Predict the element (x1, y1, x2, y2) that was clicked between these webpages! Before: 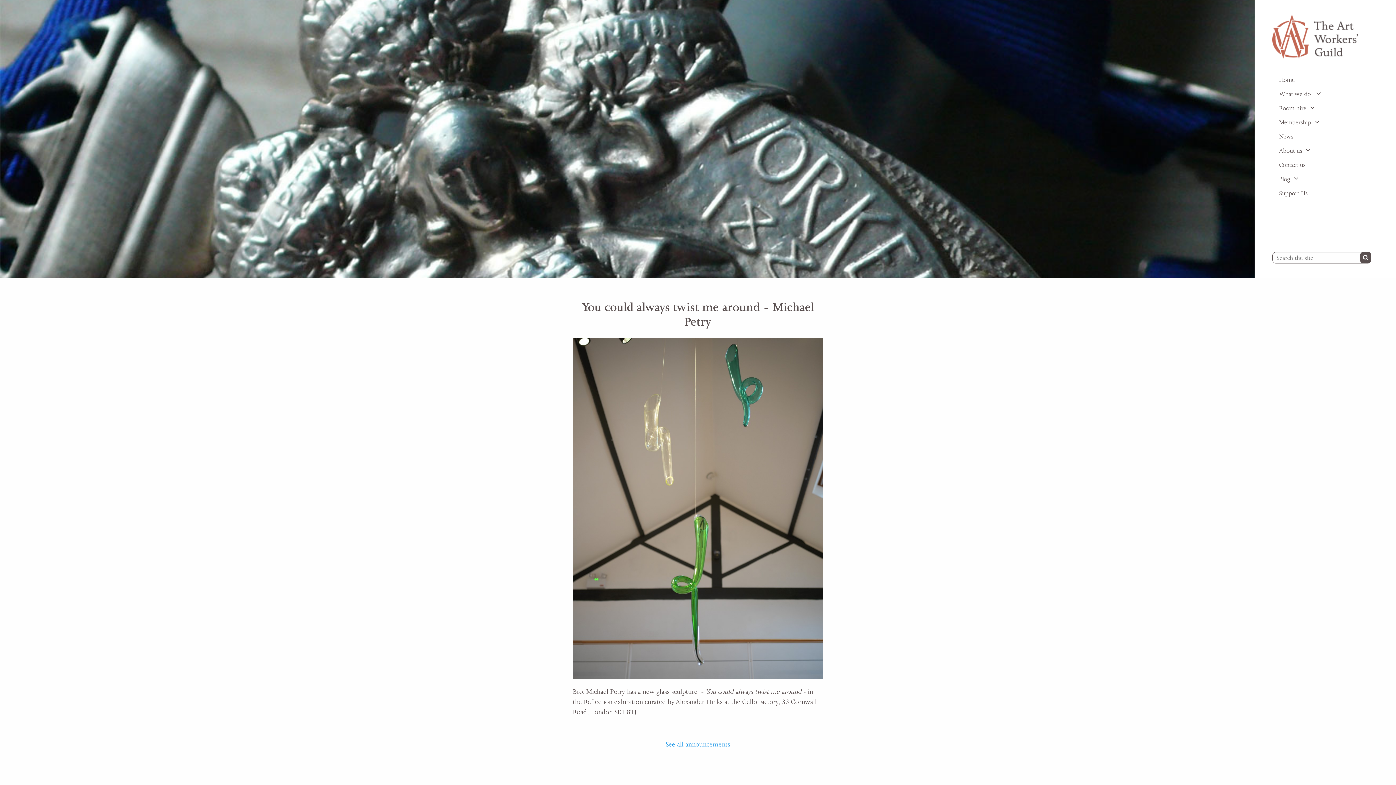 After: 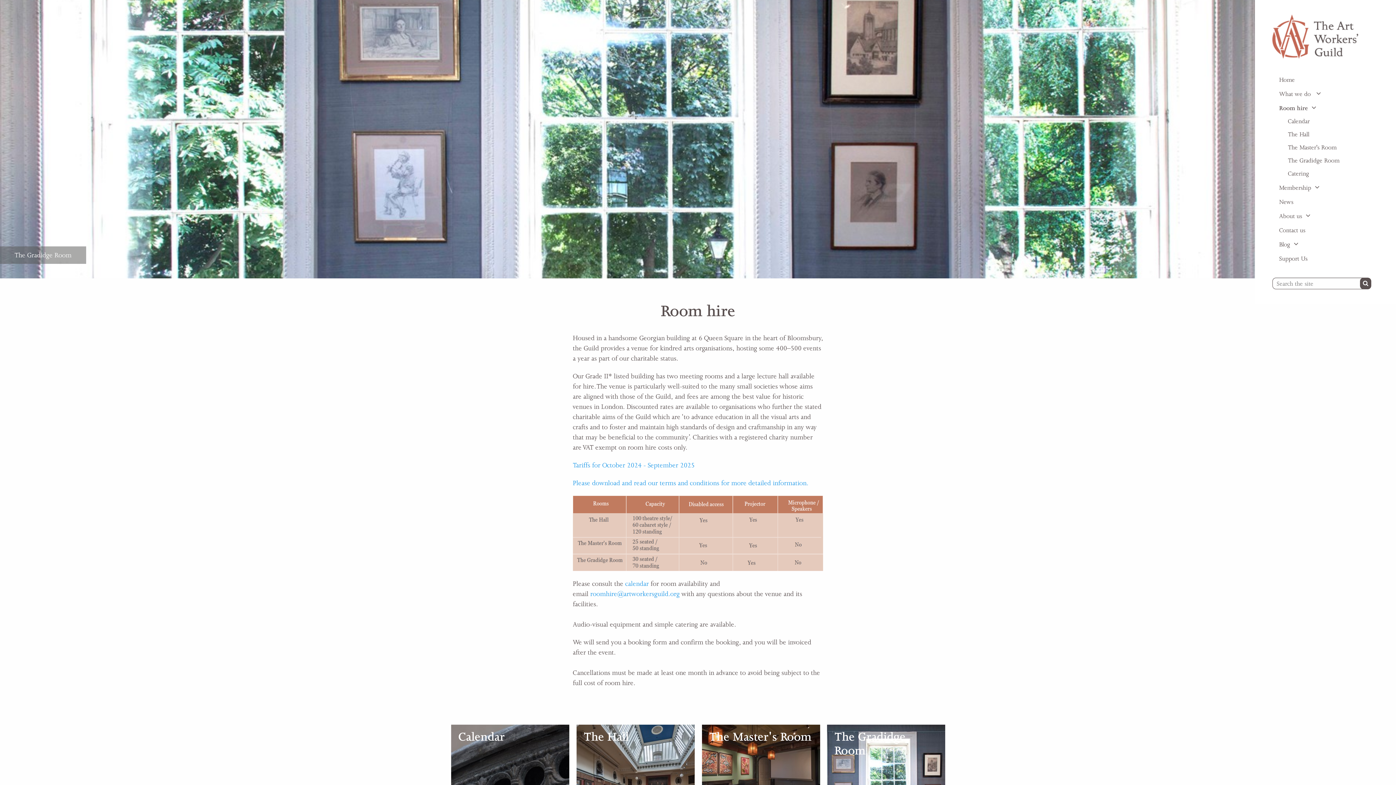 Action: bbox: (1279, 104, 1306, 112) label: Room hire